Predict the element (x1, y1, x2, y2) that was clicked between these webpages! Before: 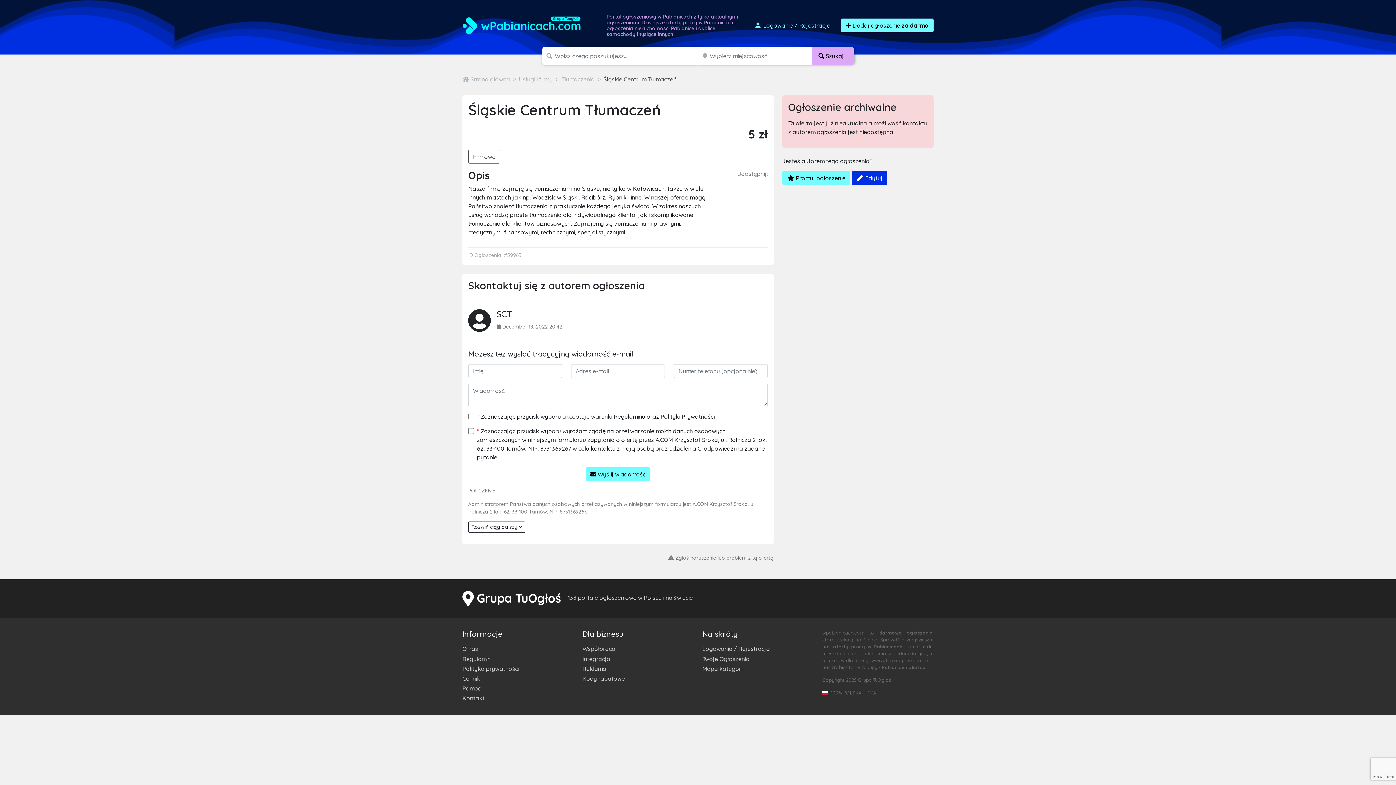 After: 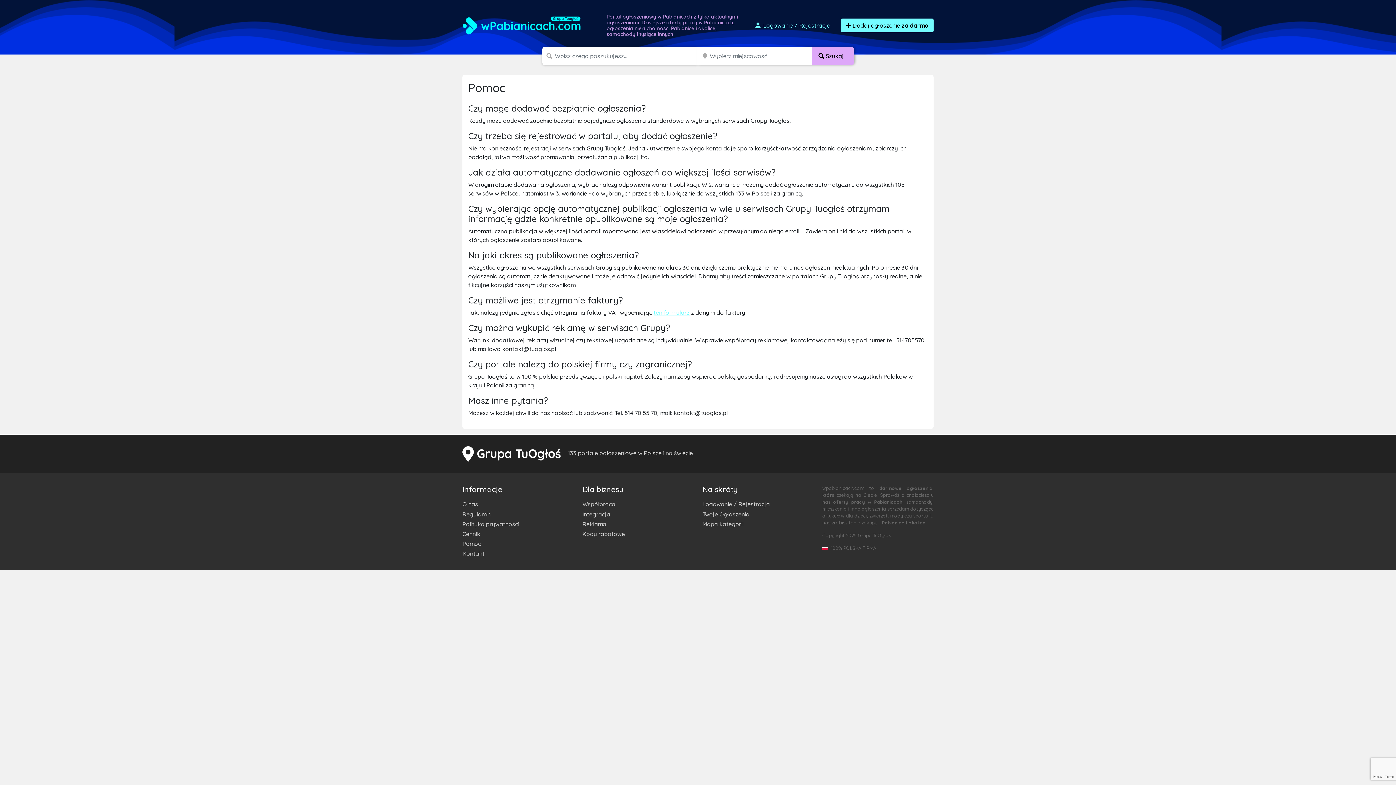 Action: label: Pomoc bbox: (462, 683, 573, 693)